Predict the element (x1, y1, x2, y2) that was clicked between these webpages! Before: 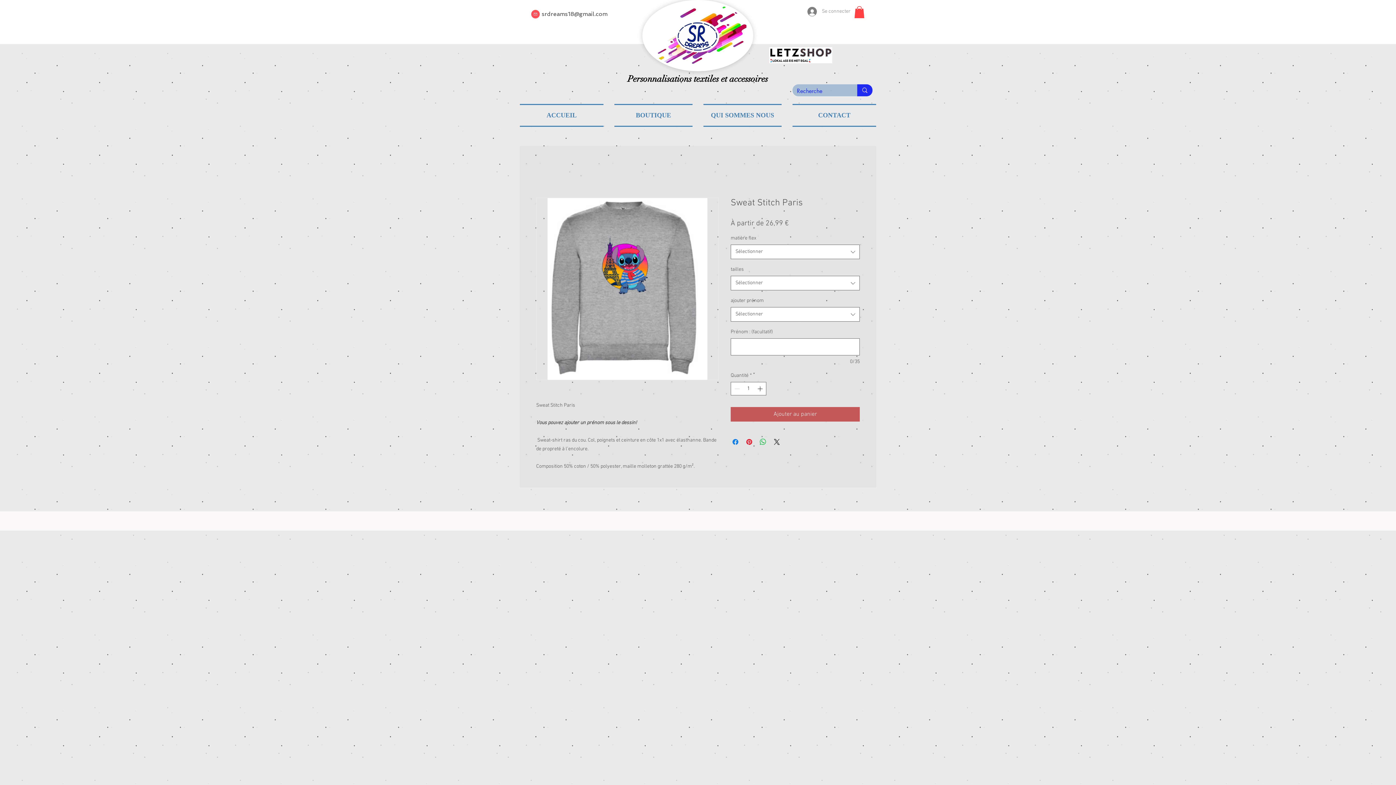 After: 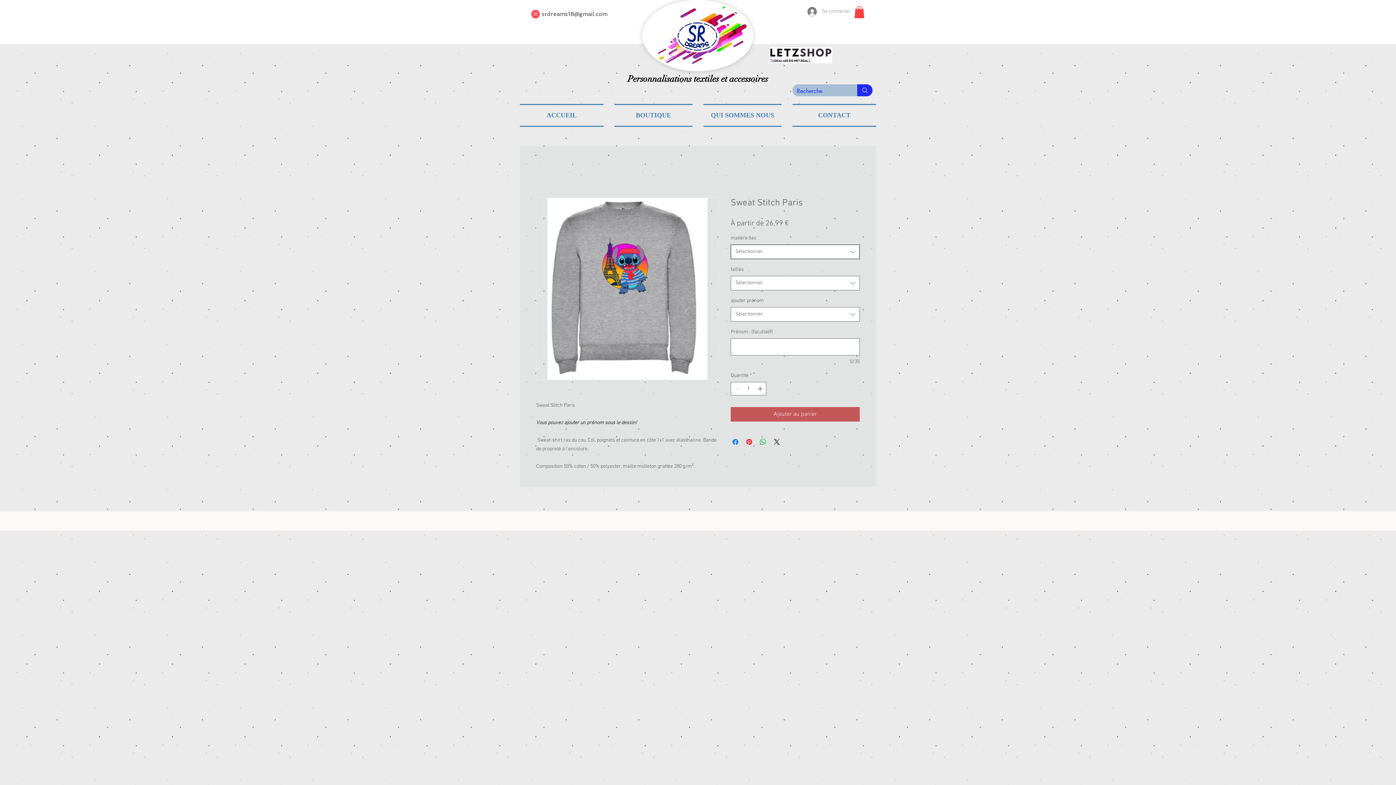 Action: bbox: (730, 244, 860, 259) label: Sélectionner